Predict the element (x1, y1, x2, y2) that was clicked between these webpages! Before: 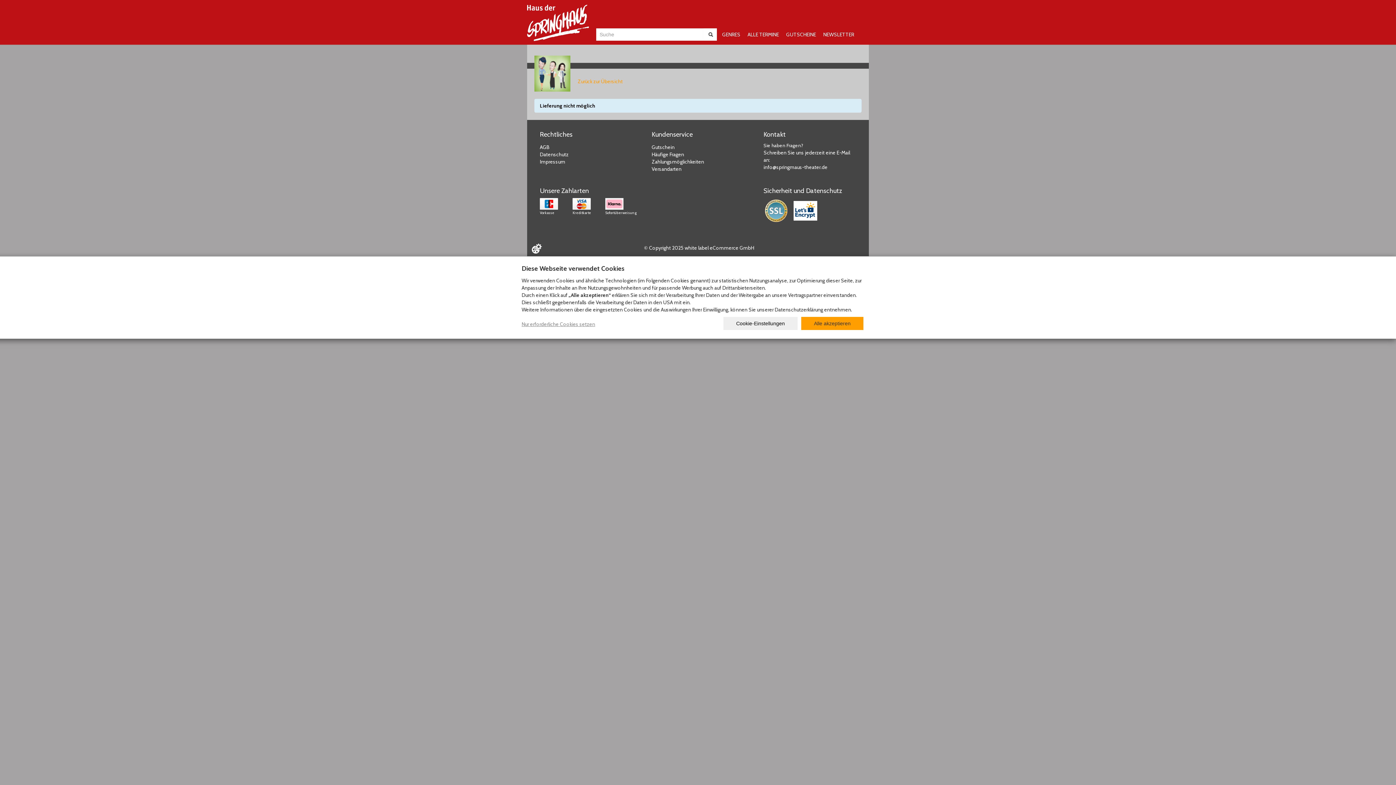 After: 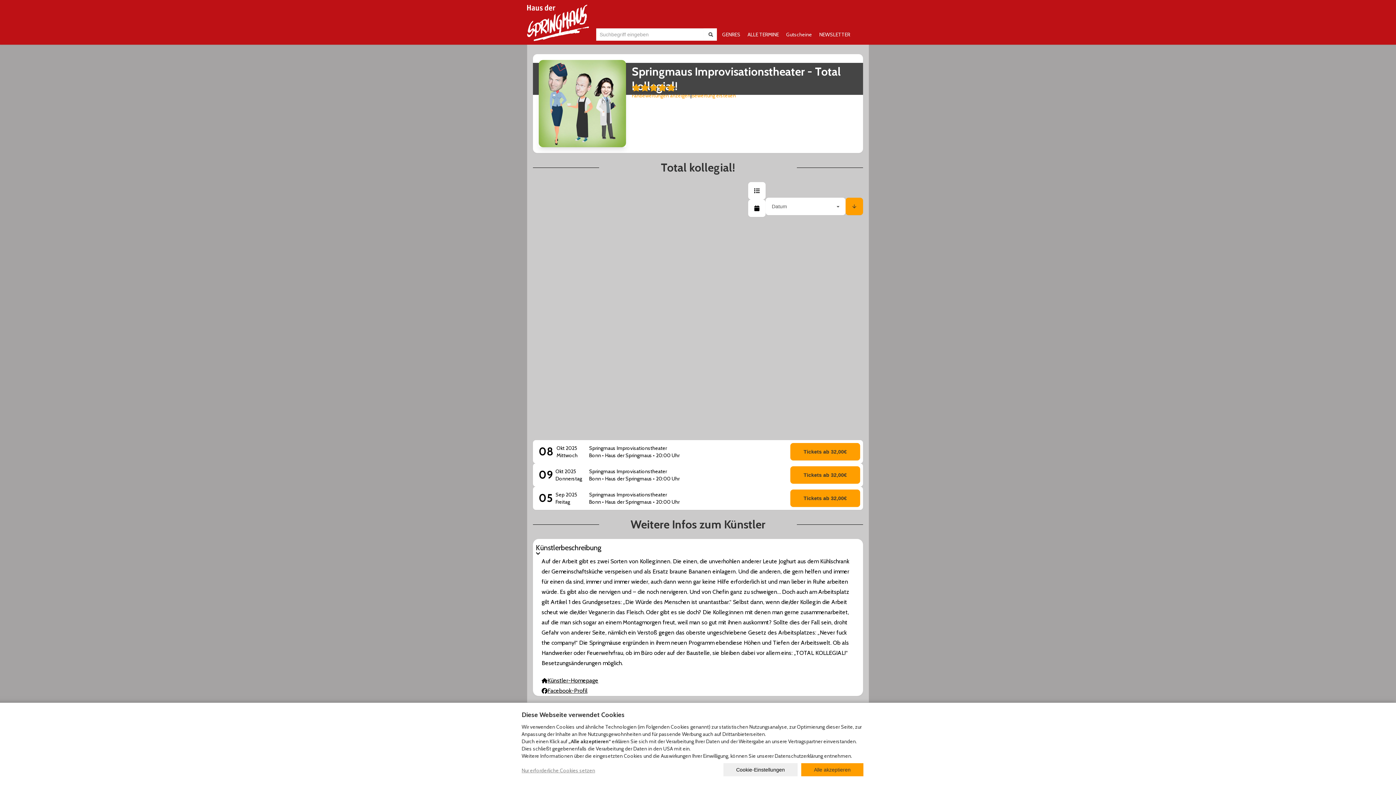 Action: bbox: (577, 78, 622, 84) label: Zurück zur Übersicht